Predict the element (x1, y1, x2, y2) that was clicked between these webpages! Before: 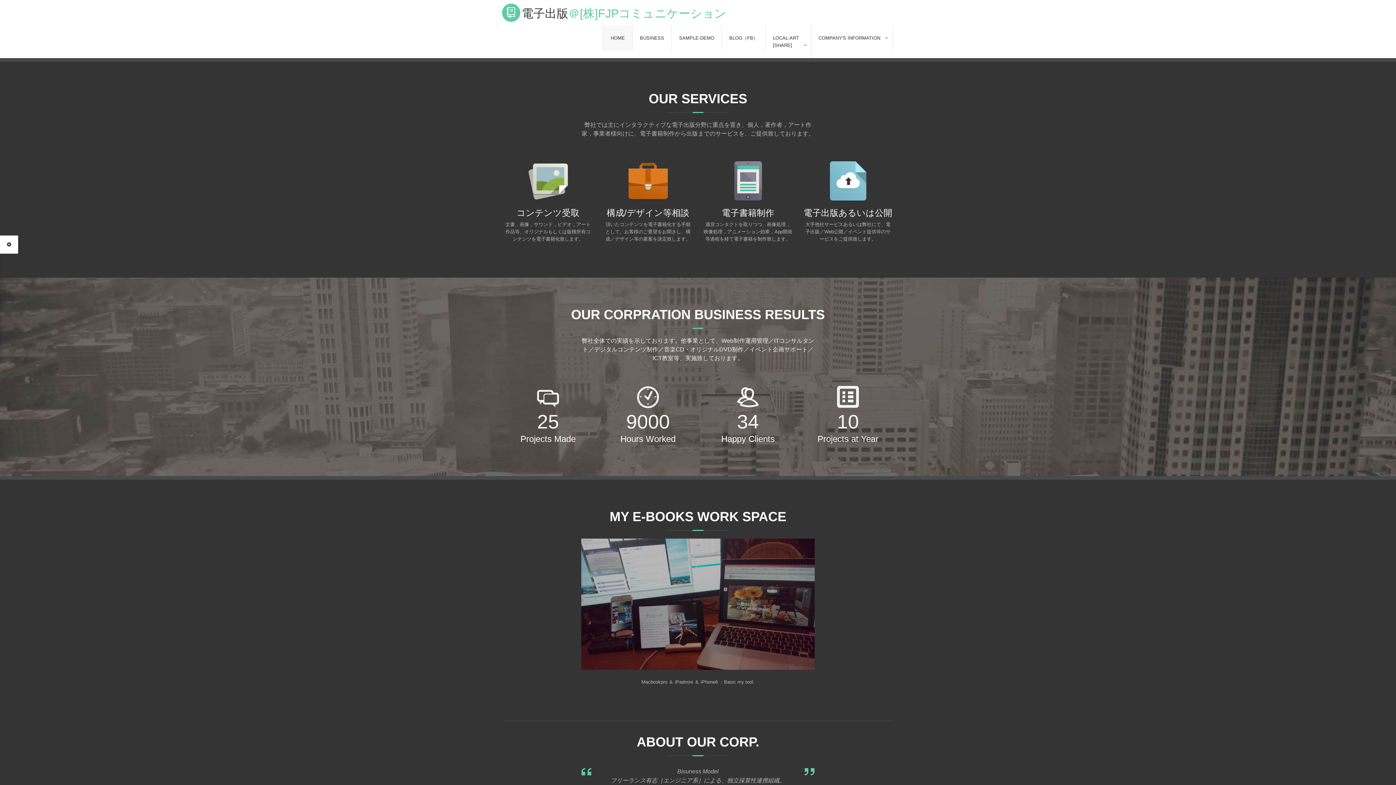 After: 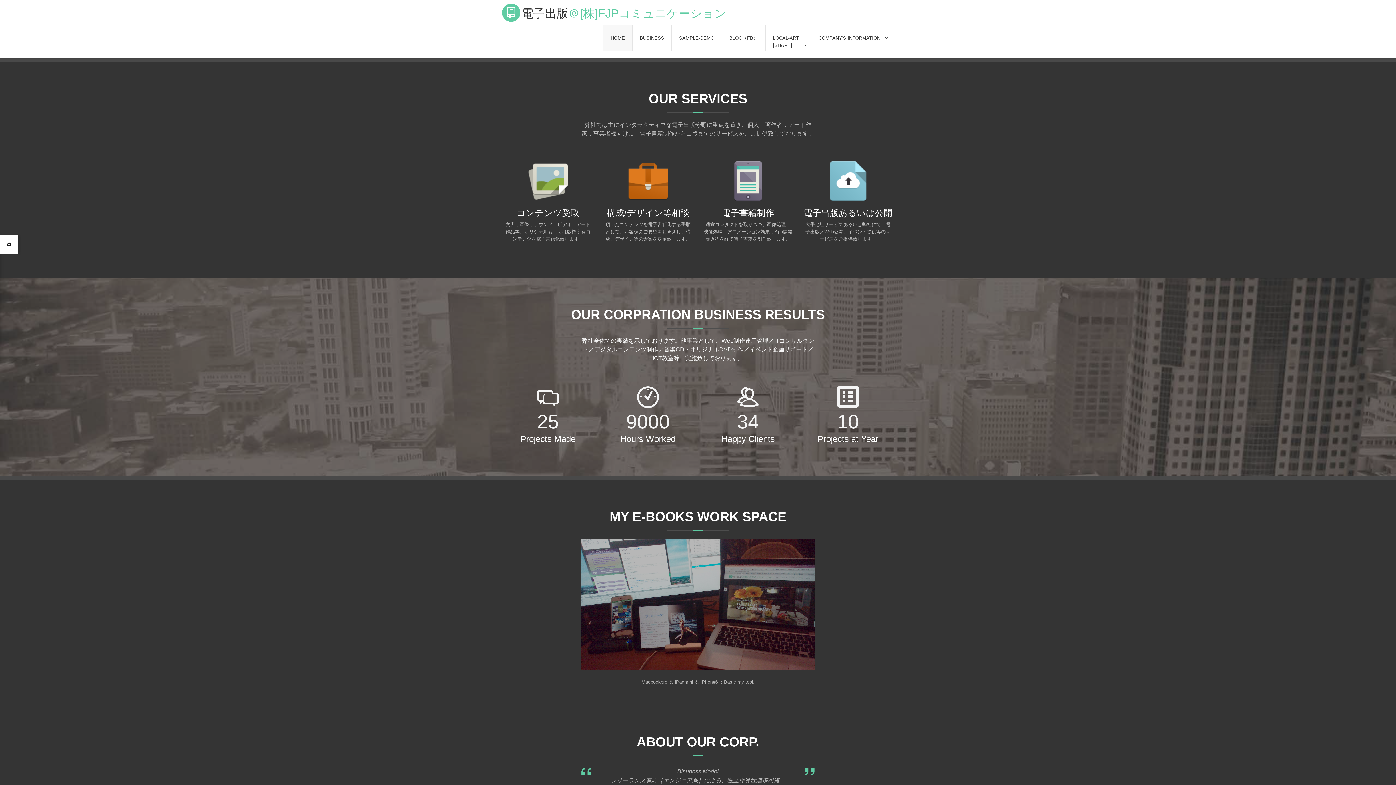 Action: bbox: (632, 25, 672, 50) label: BUSINESS